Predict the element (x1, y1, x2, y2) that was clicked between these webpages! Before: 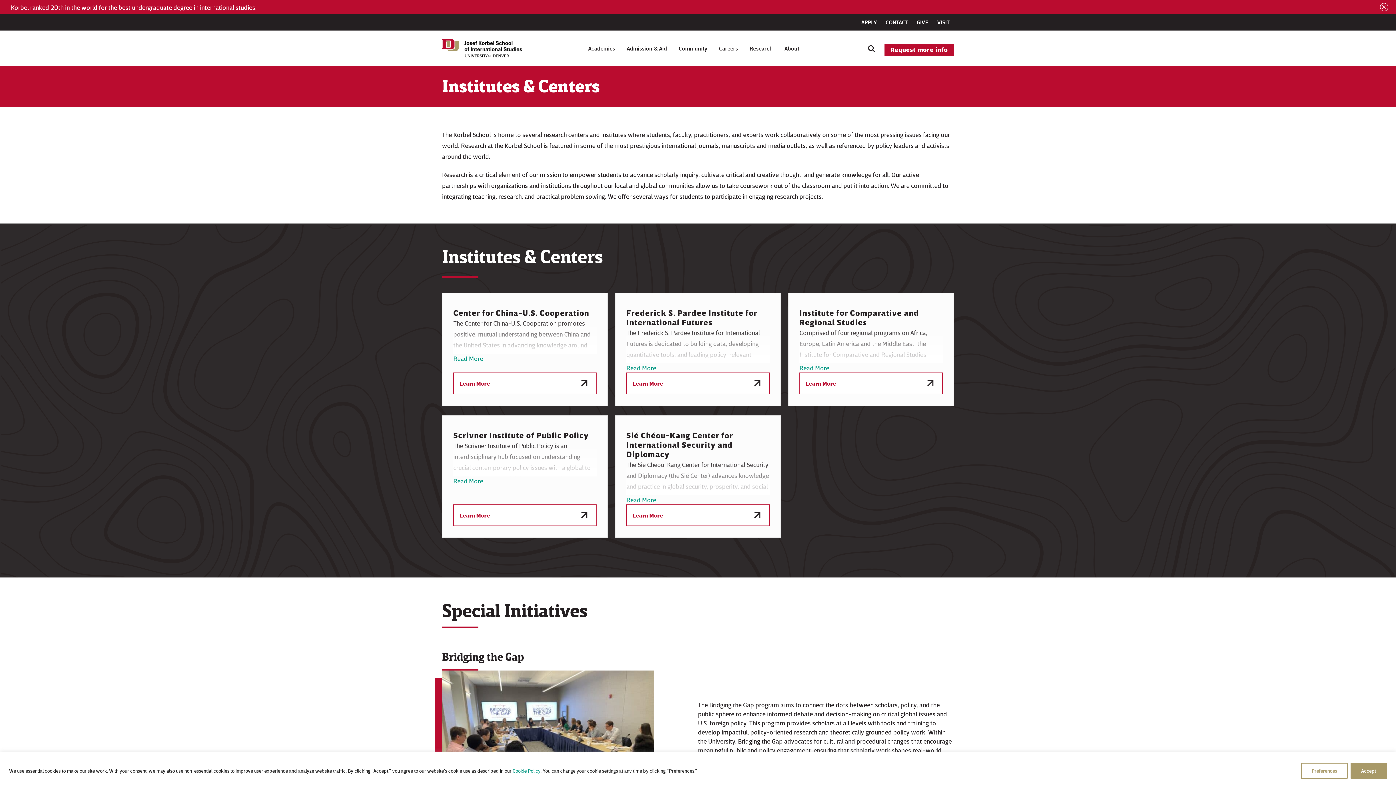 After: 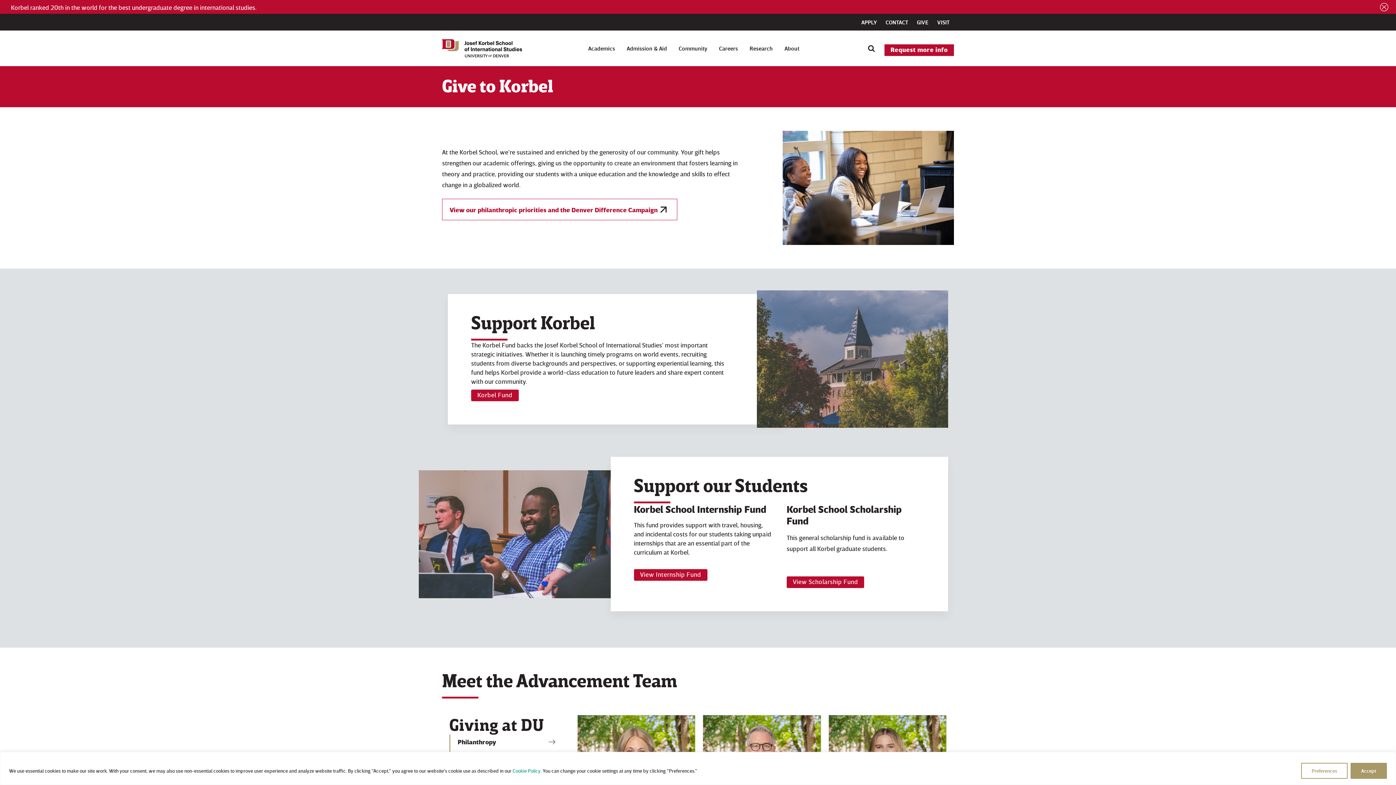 Action: label: GIVE bbox: (912, 16, 933, 28)